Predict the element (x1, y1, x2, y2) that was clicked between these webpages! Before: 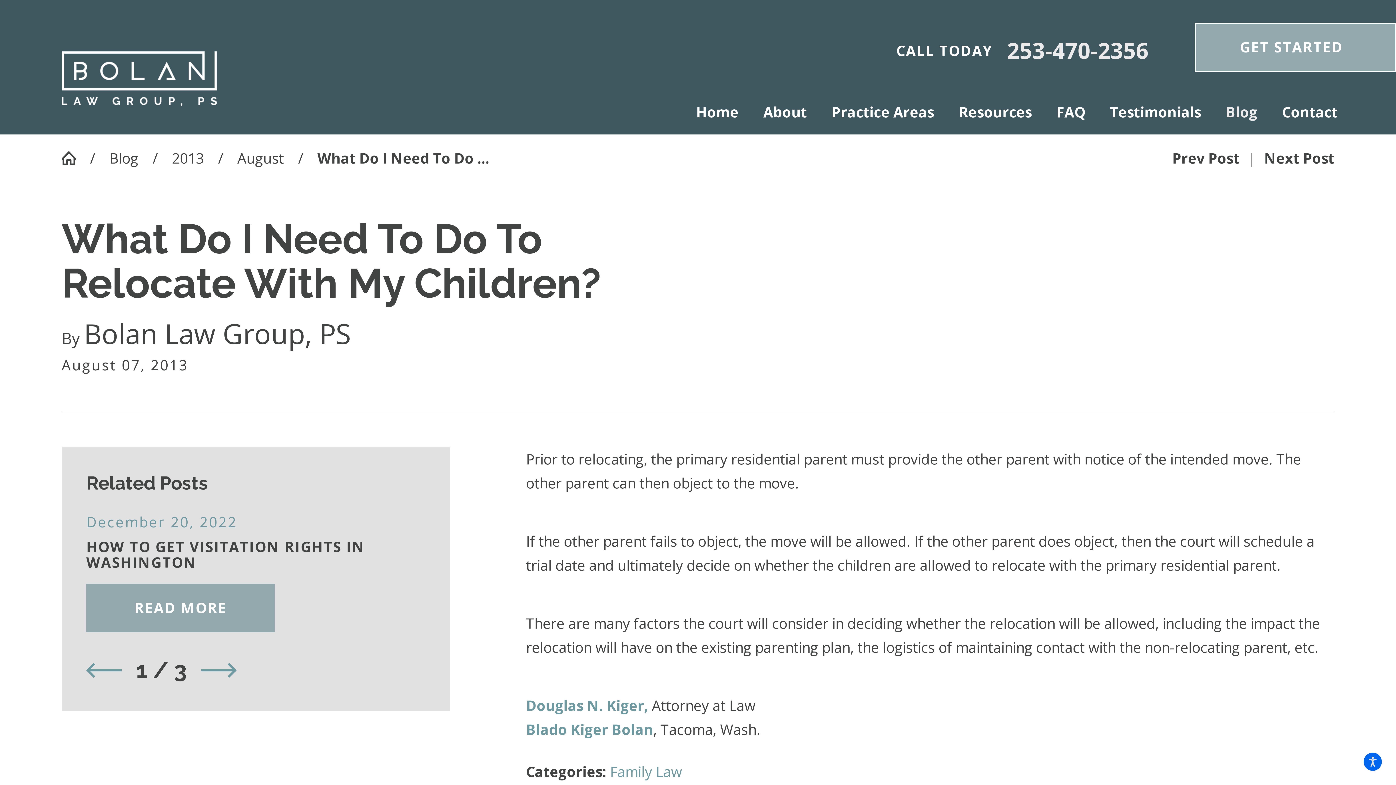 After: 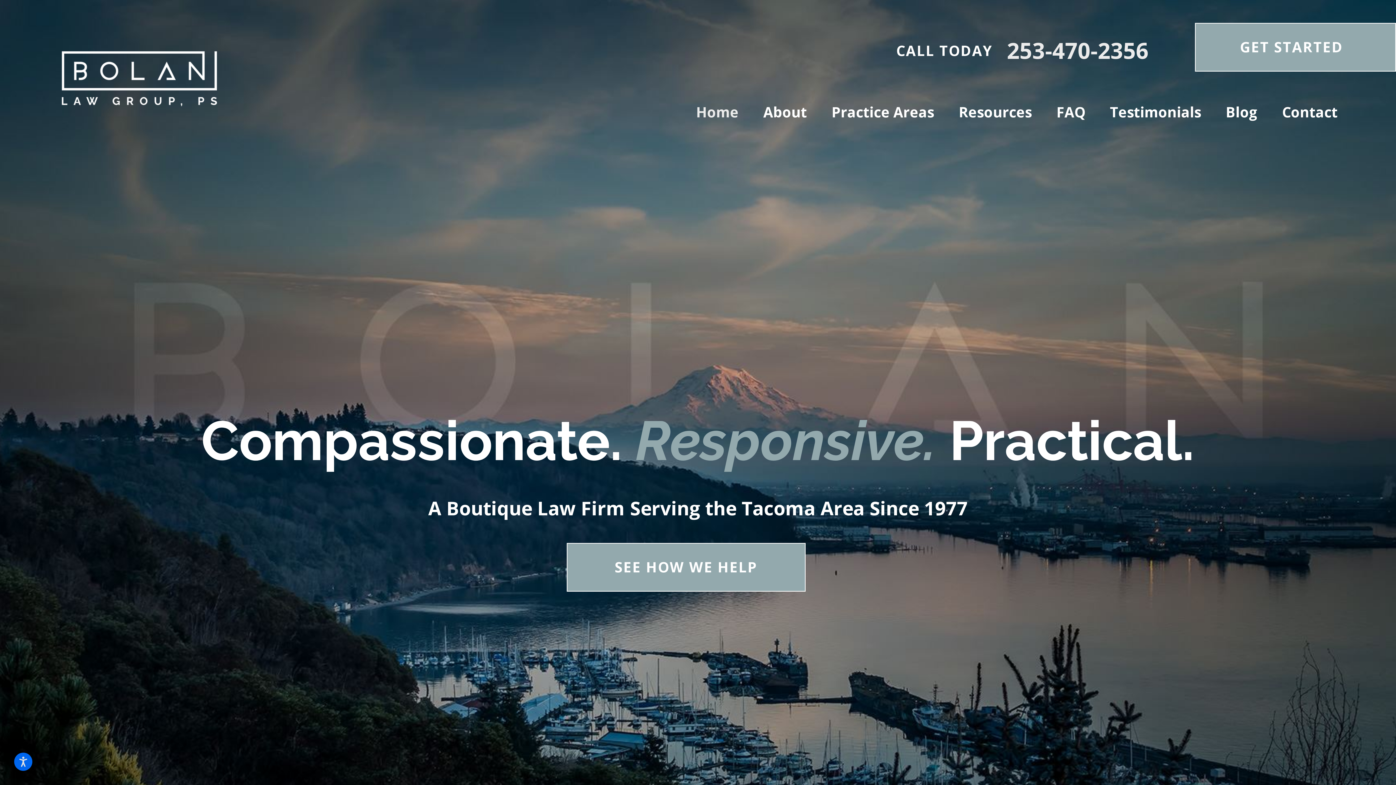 Action: bbox: (696, 89, 751, 134) label: Home